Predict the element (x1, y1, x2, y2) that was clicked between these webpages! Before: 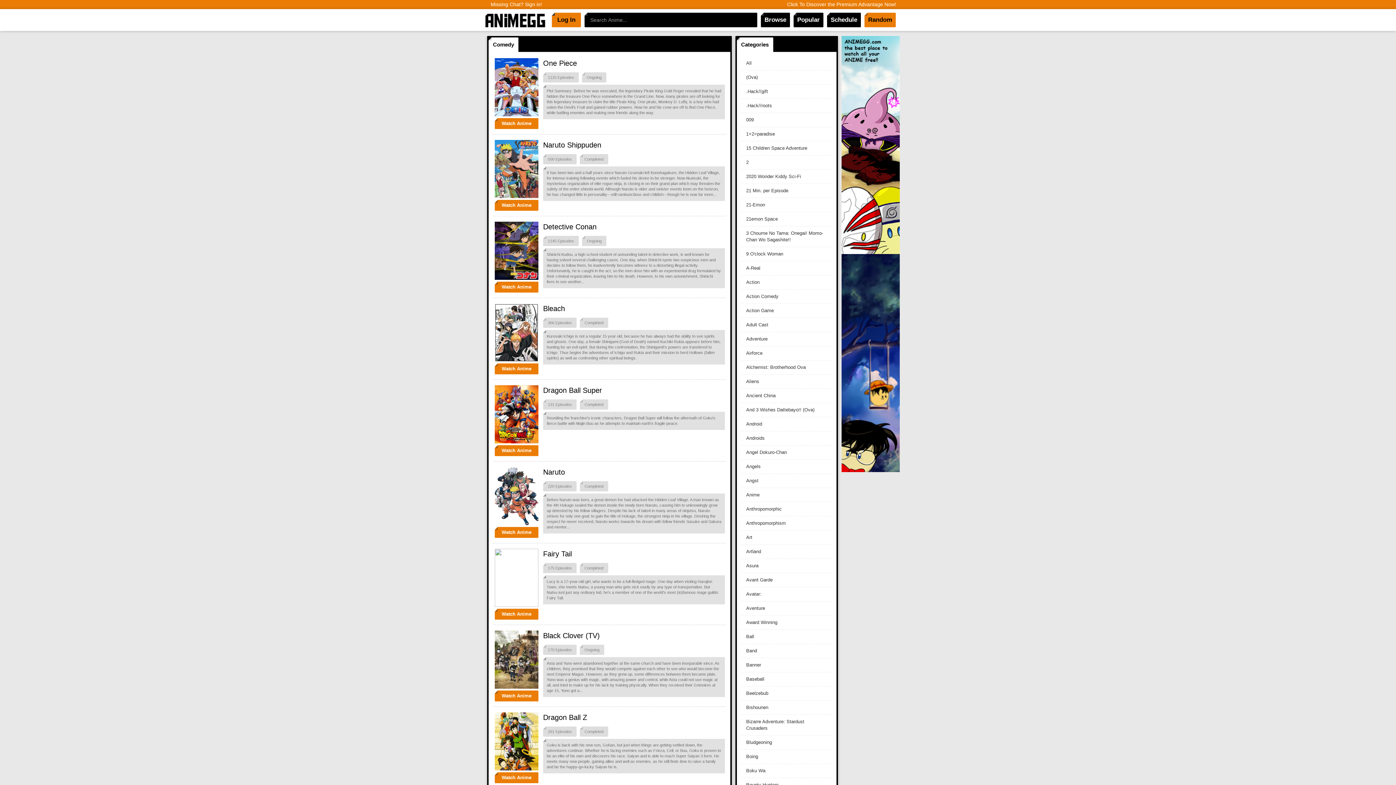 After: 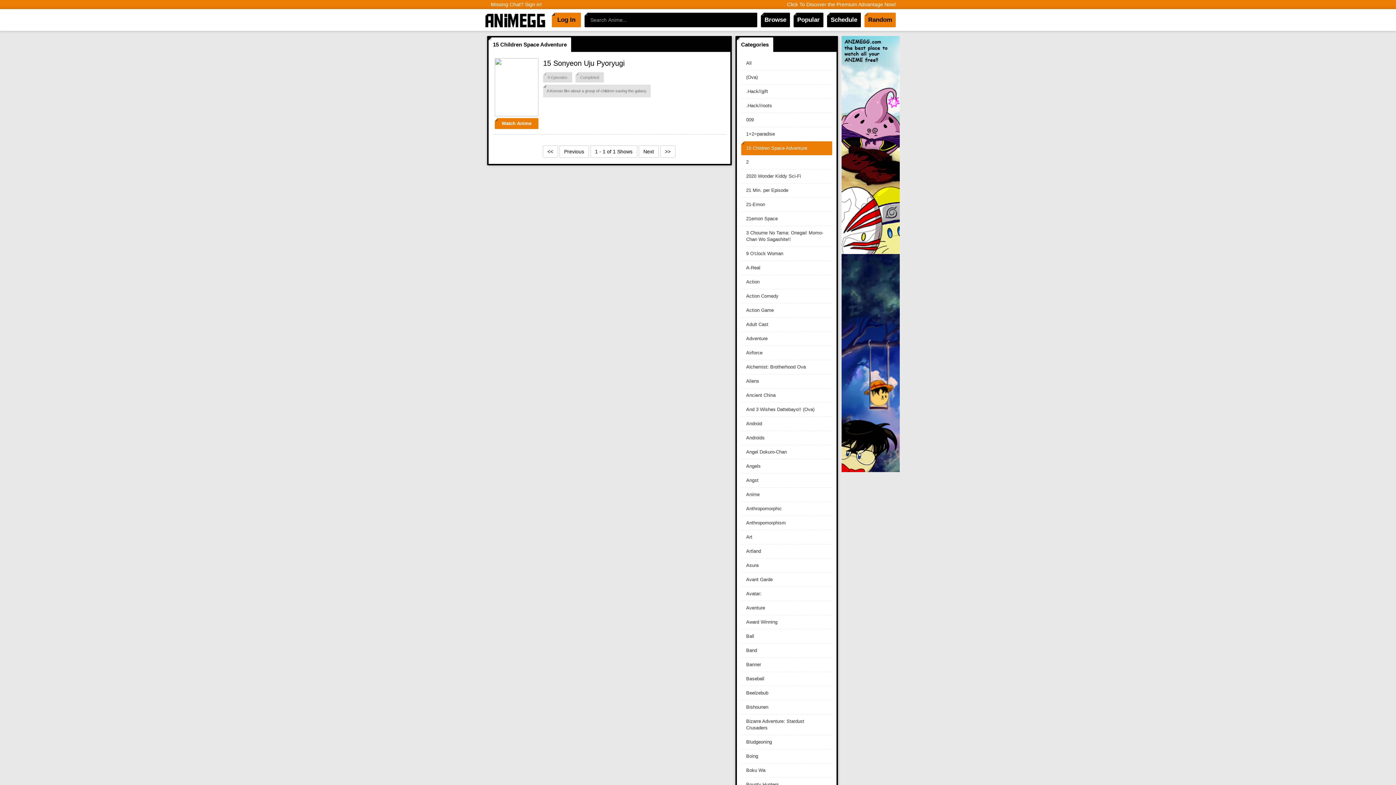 Action: label: 15 Children Space Adventure bbox: (746, 145, 807, 150)